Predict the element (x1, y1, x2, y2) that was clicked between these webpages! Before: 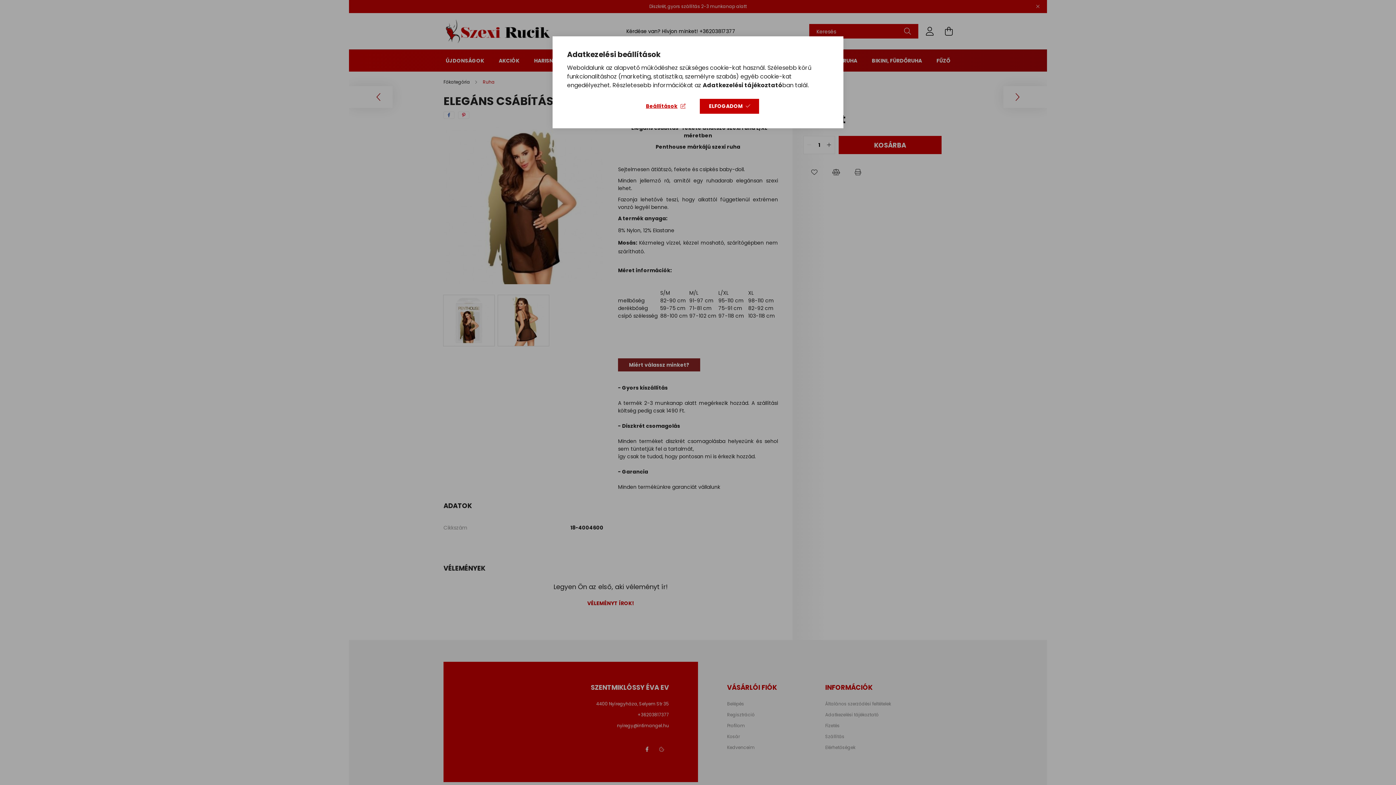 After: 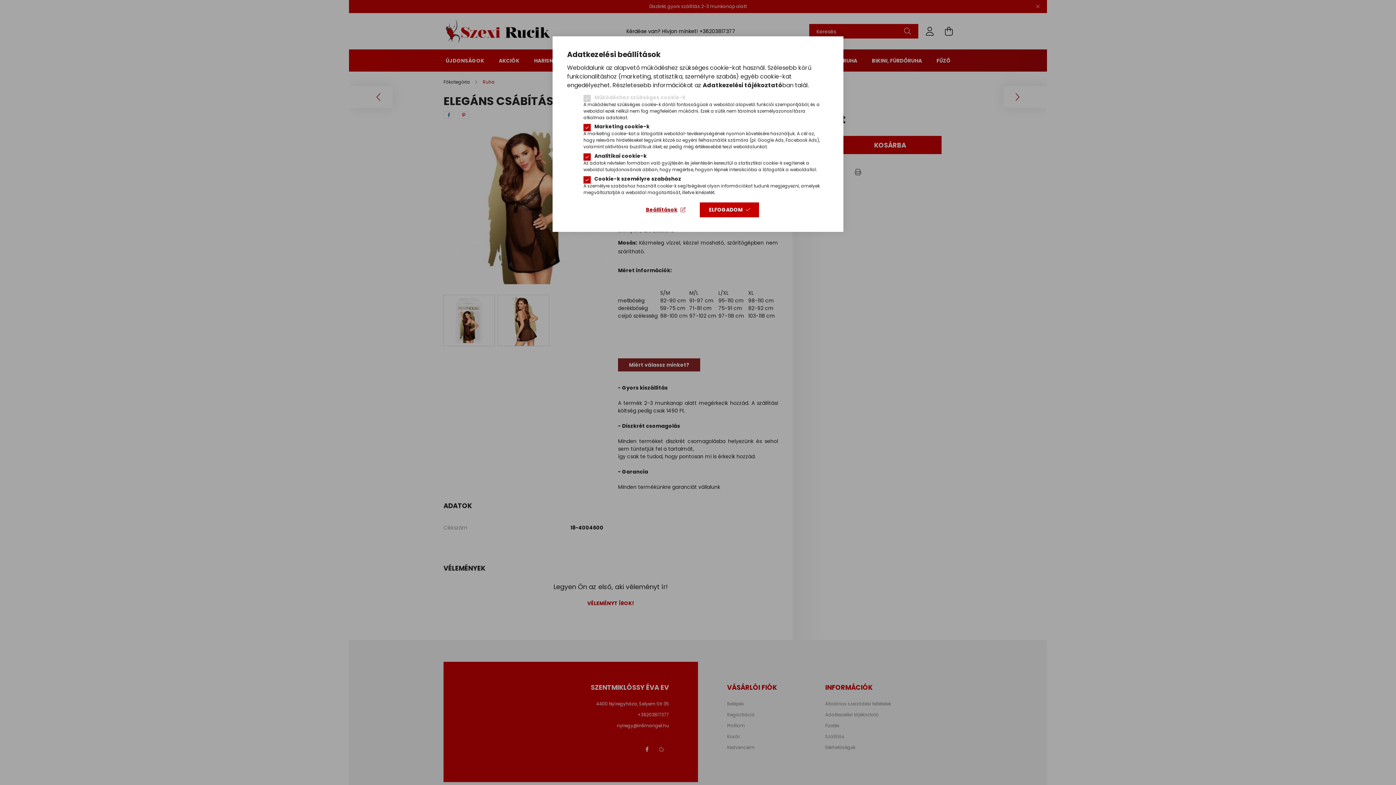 Action: bbox: (636, 98, 694, 113) label: Beállítások